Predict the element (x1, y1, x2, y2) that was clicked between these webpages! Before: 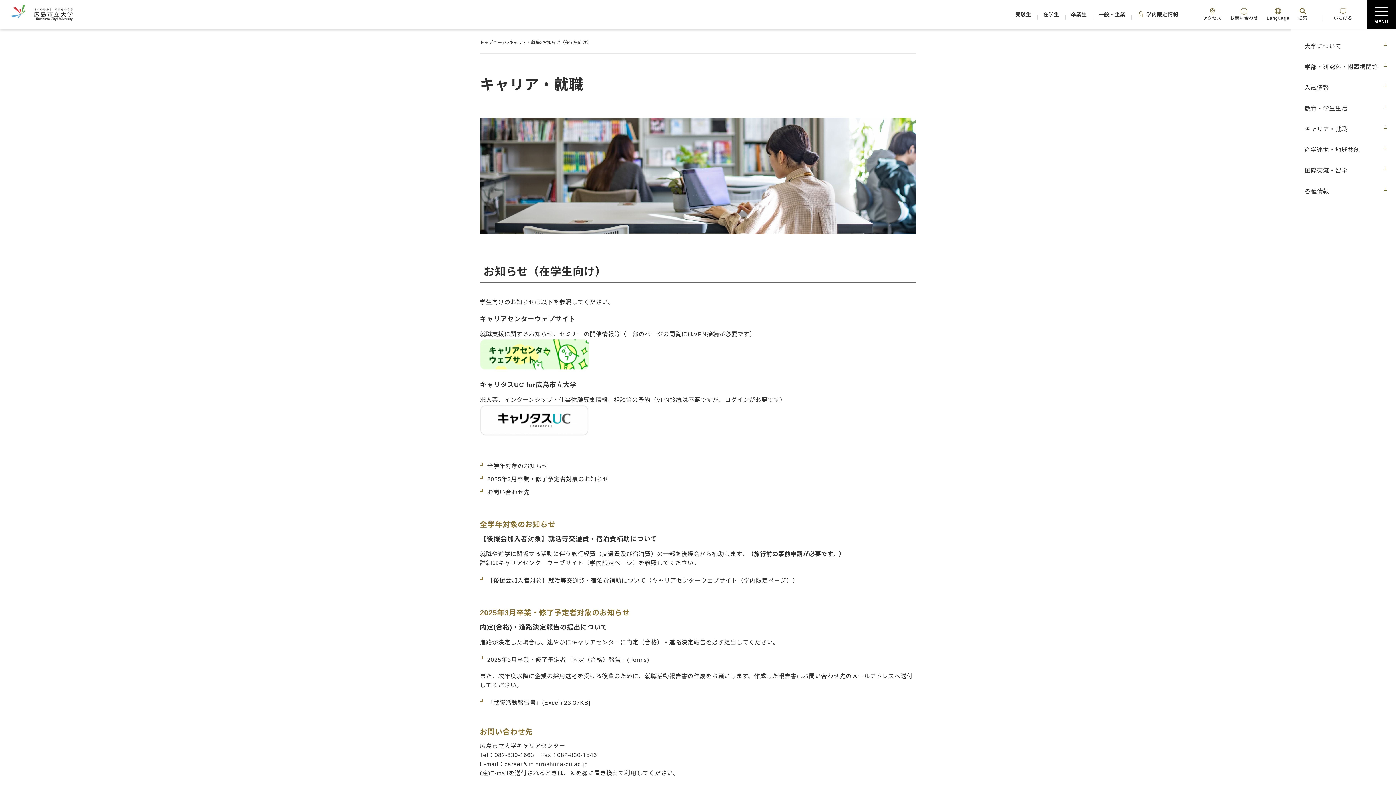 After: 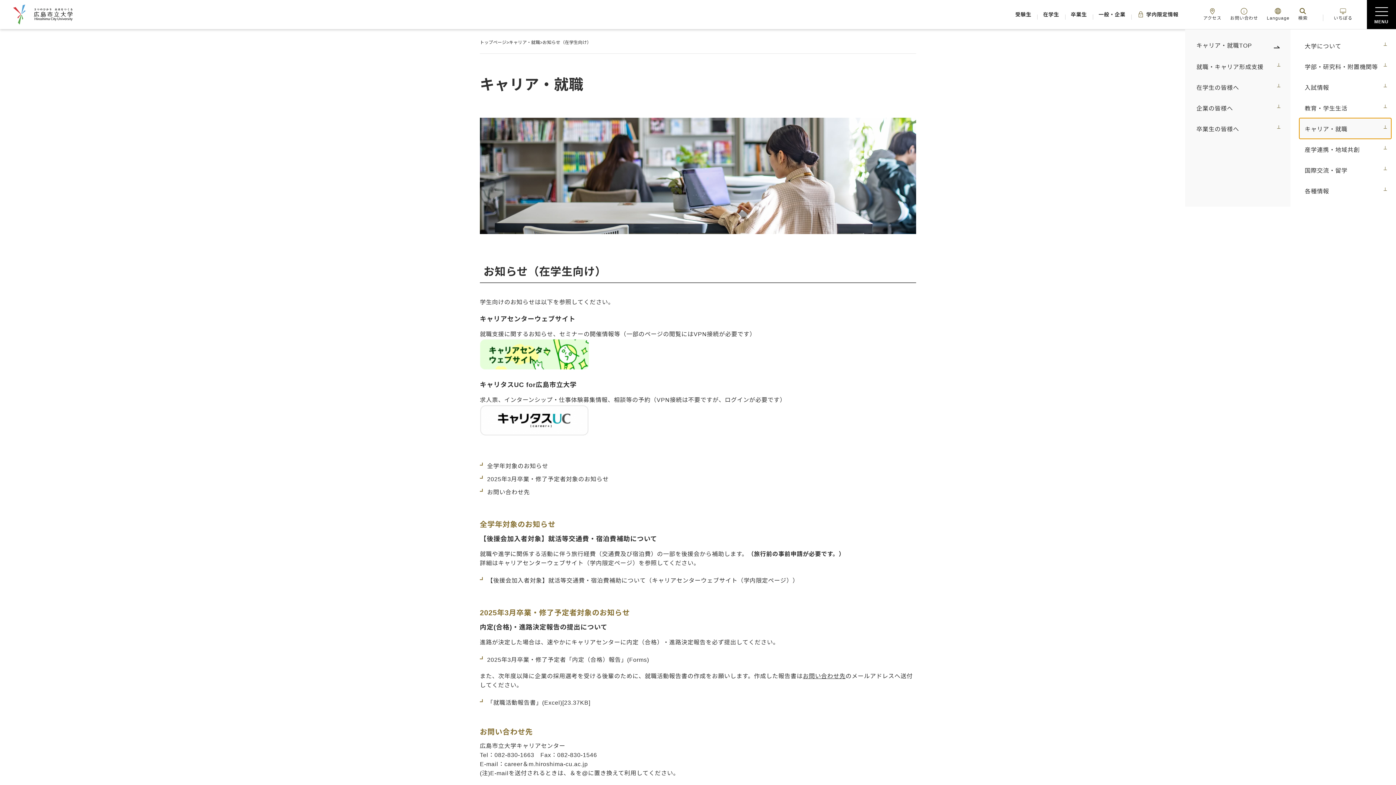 Action: label: キャリア・就職 bbox: (1299, 118, 1391, 138)